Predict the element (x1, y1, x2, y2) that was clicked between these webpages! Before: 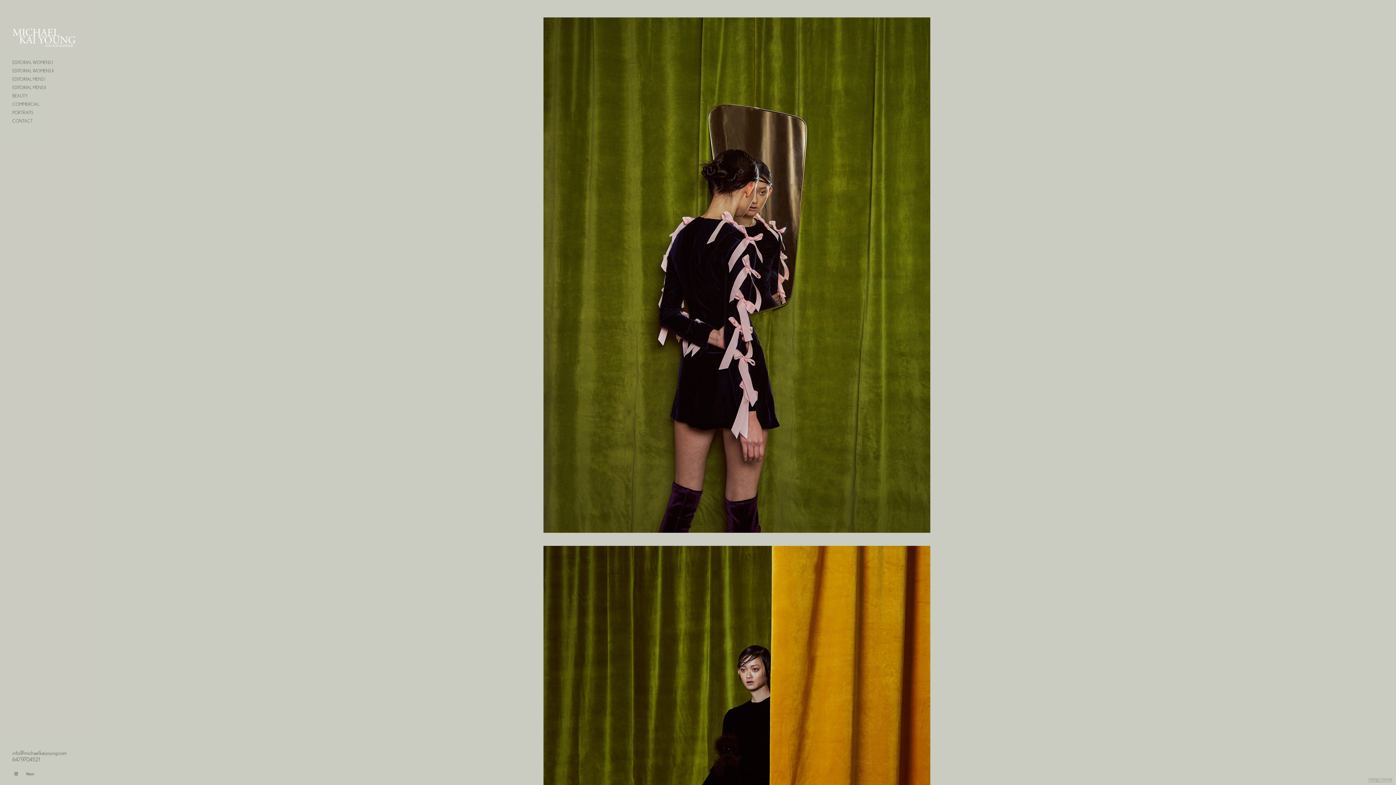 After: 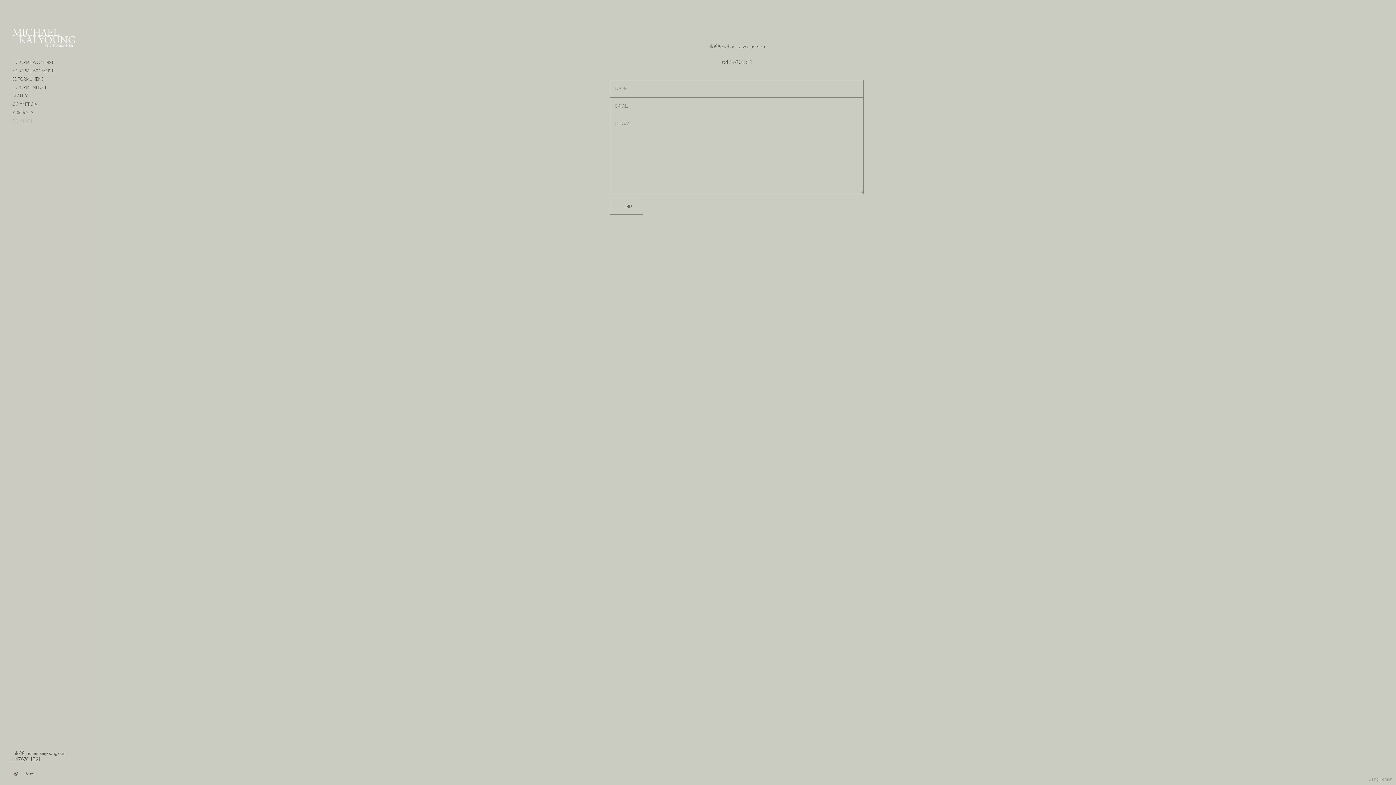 Action: bbox: (12, 117, 32, 124) label: CONTACT